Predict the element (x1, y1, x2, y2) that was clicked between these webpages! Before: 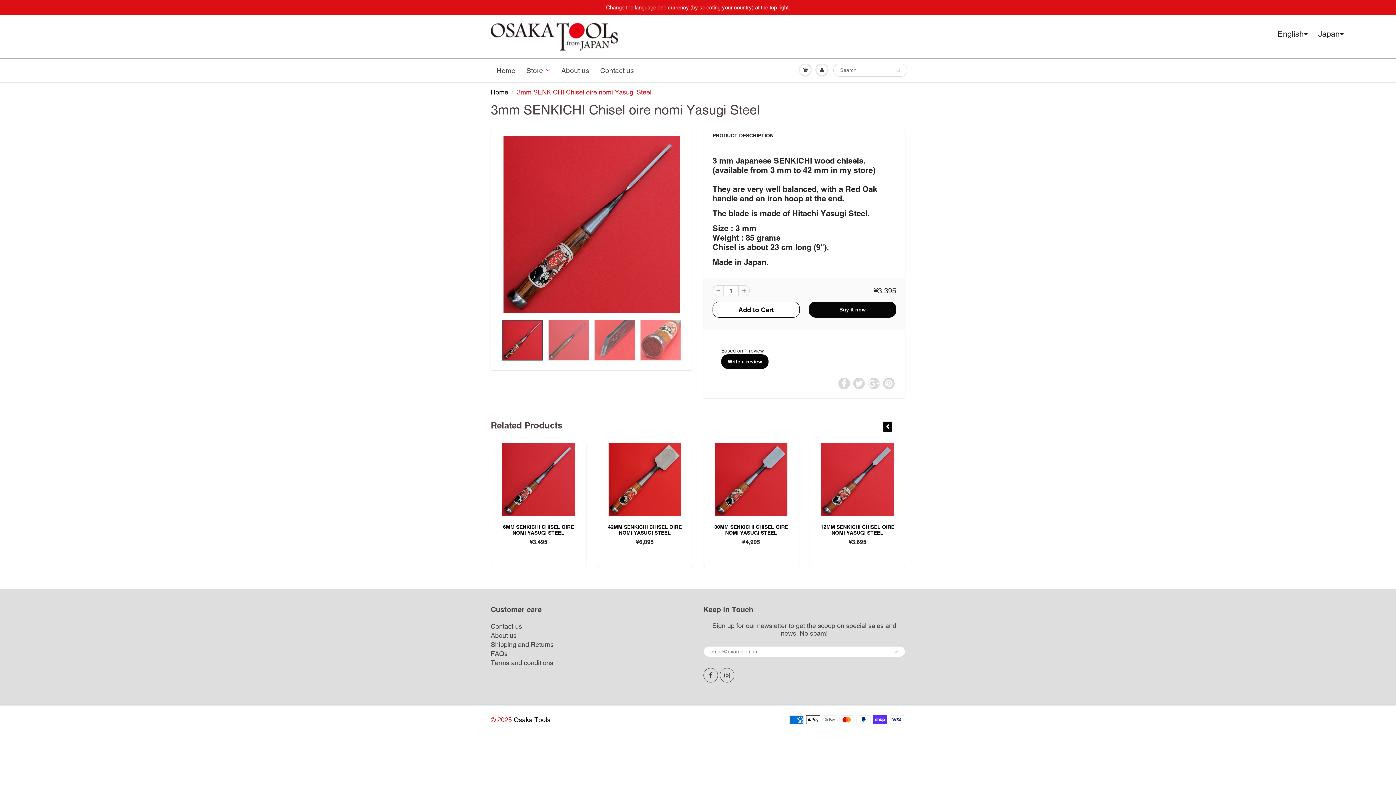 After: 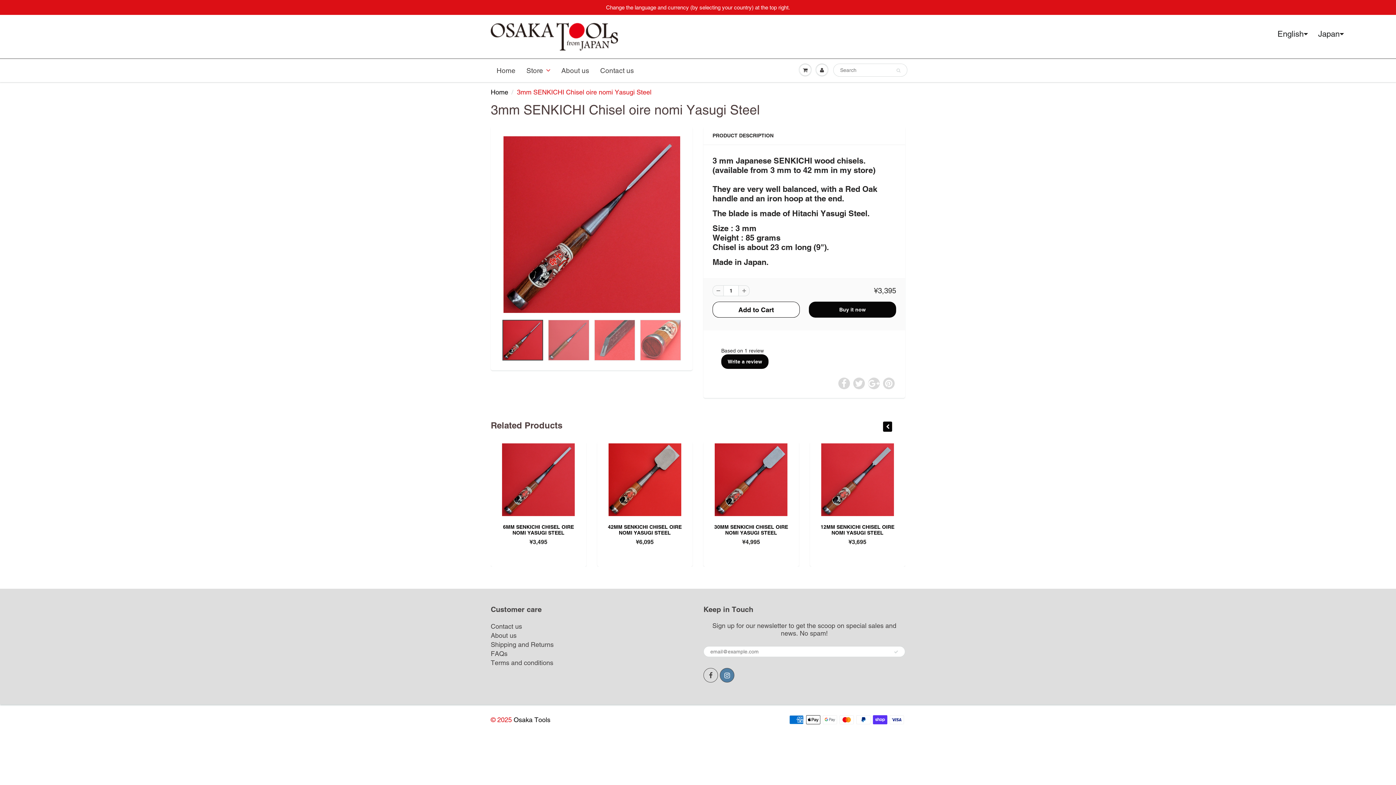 Action: bbox: (720, 668, 734, 682)